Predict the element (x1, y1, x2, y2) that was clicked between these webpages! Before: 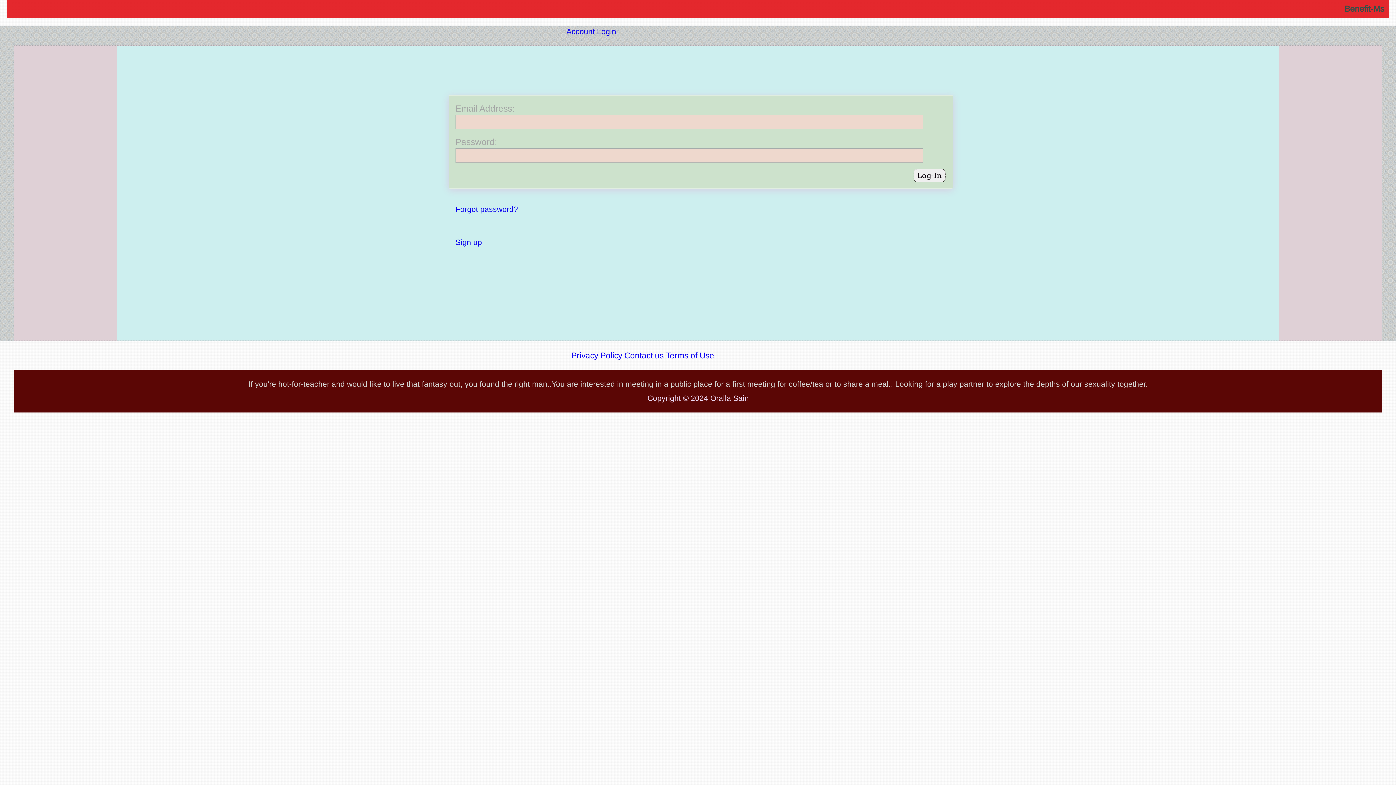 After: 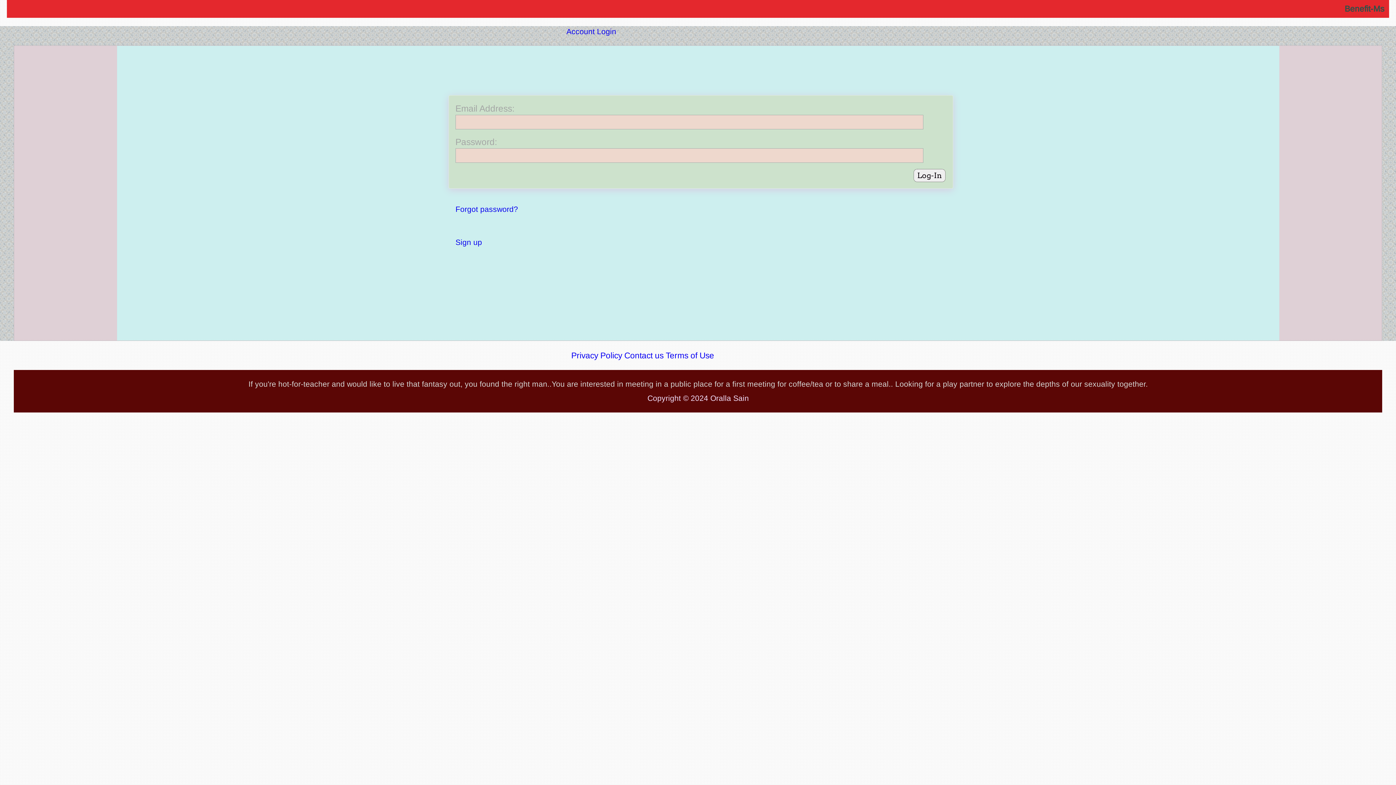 Action: bbox: (566, 27, 616, 35) label: Account Login